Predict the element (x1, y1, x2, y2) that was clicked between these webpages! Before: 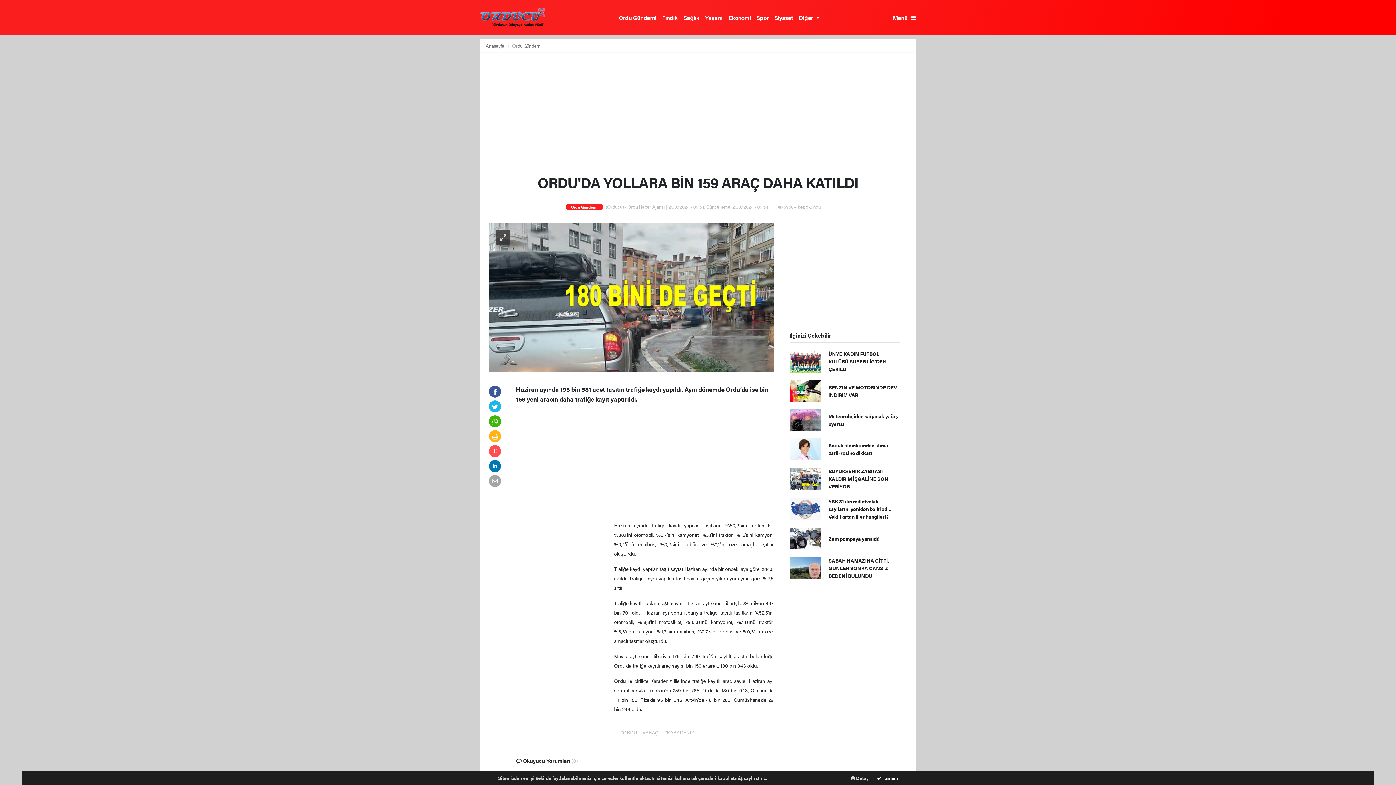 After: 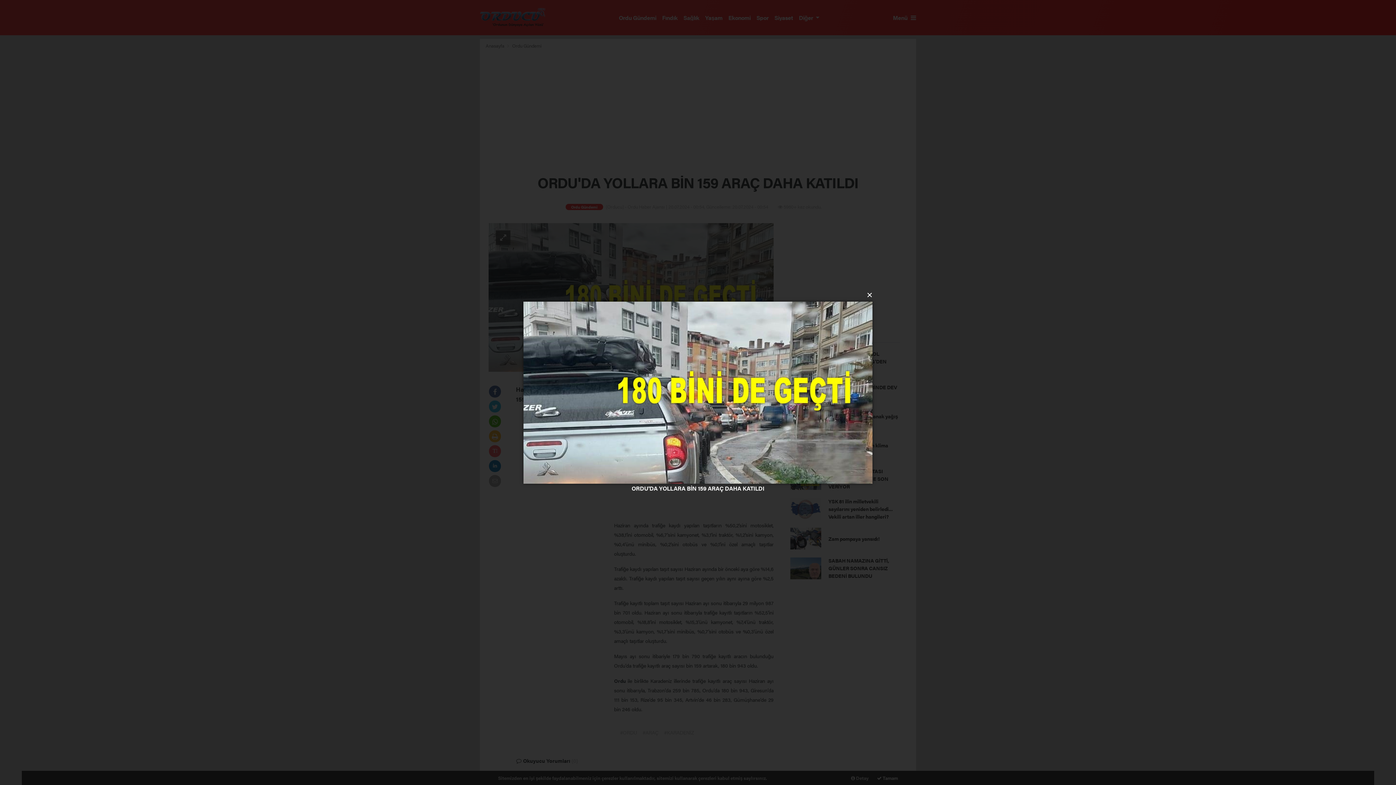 Action: bbox: (488, 293, 773, 300)